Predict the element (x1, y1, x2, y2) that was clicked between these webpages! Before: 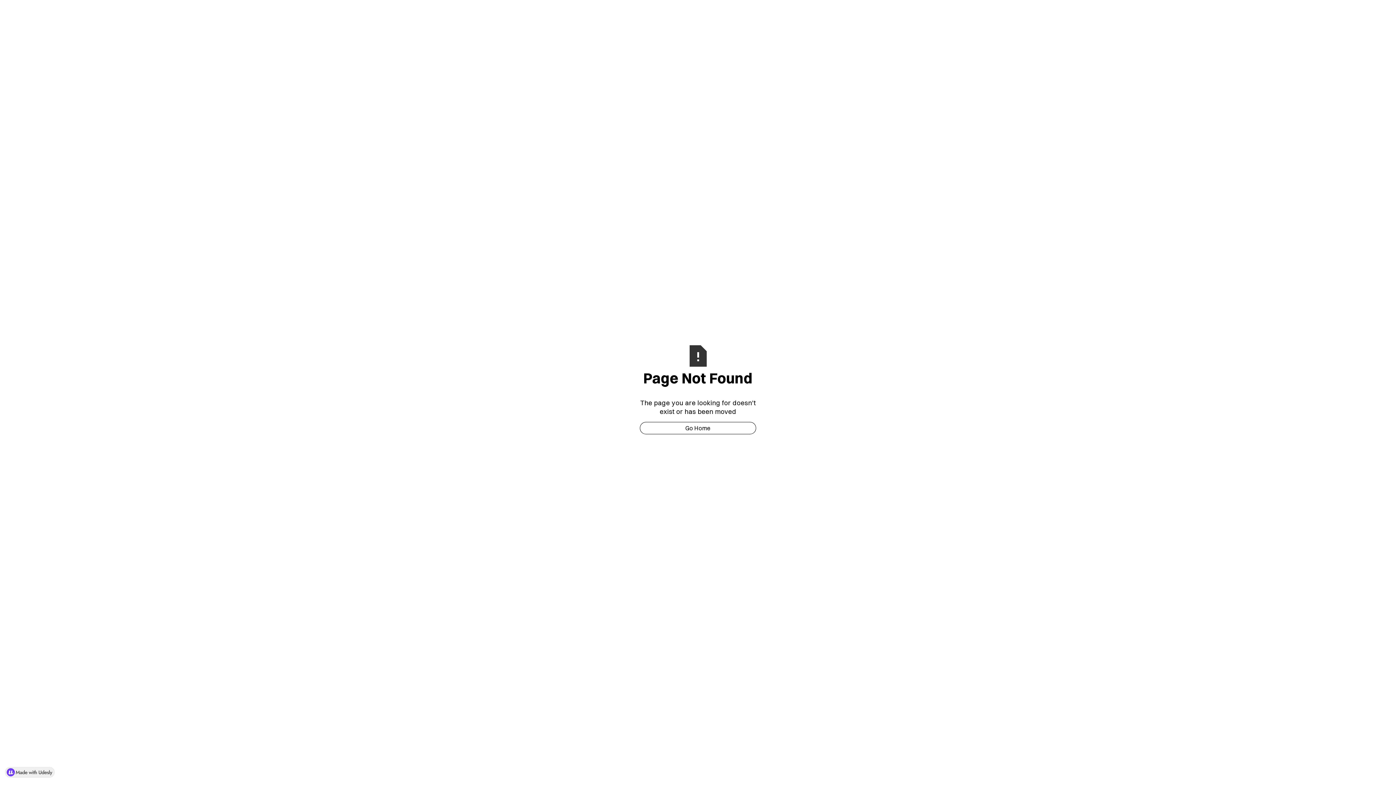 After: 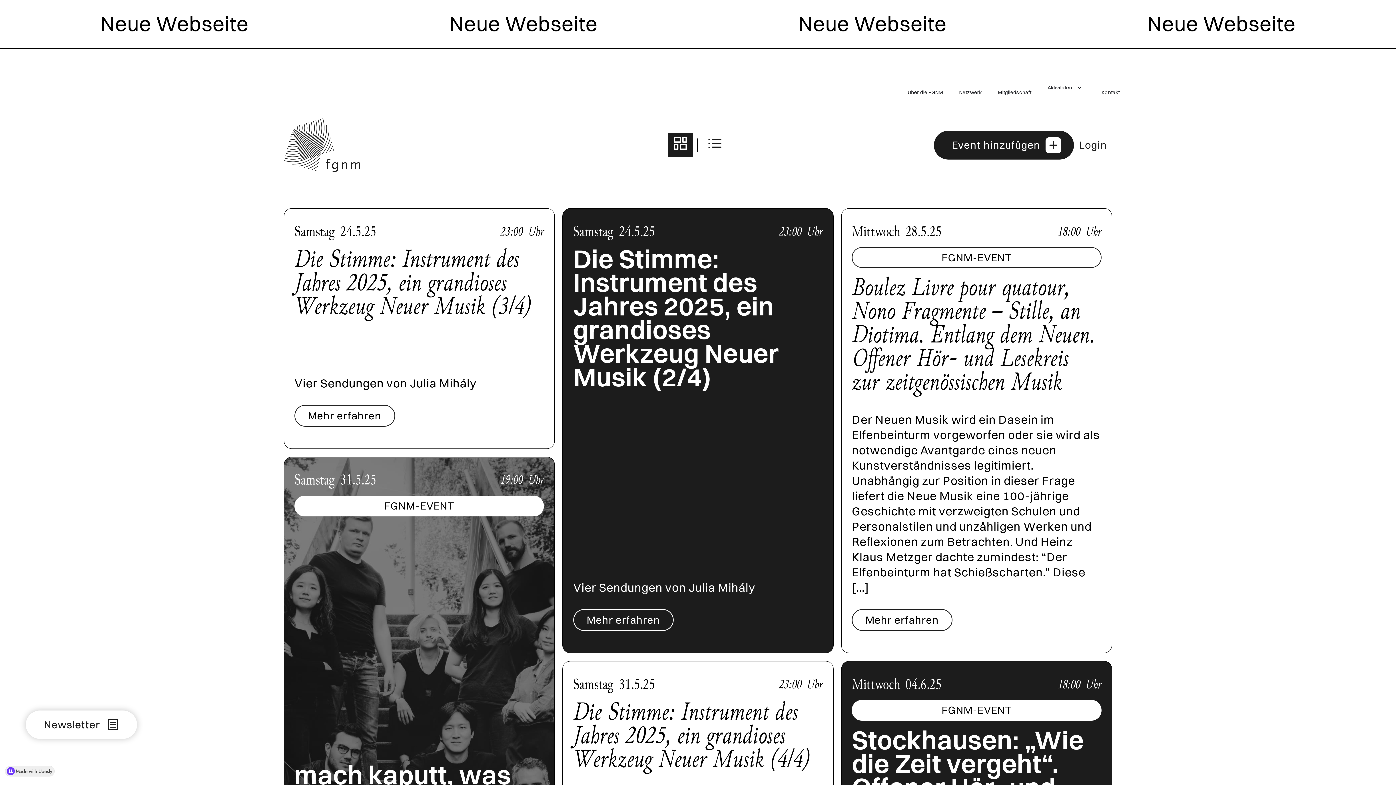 Action: bbox: (640, 422, 756, 434) label: Go Home